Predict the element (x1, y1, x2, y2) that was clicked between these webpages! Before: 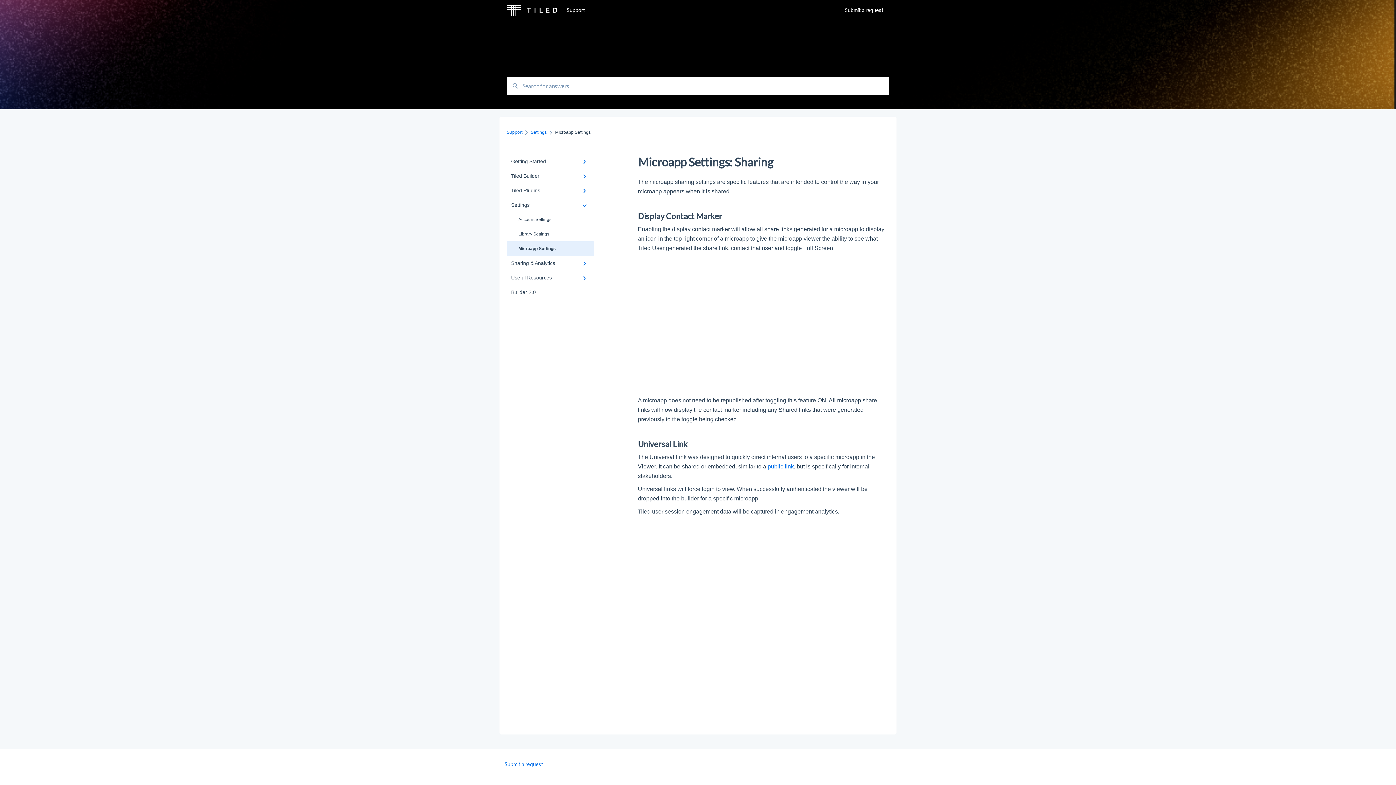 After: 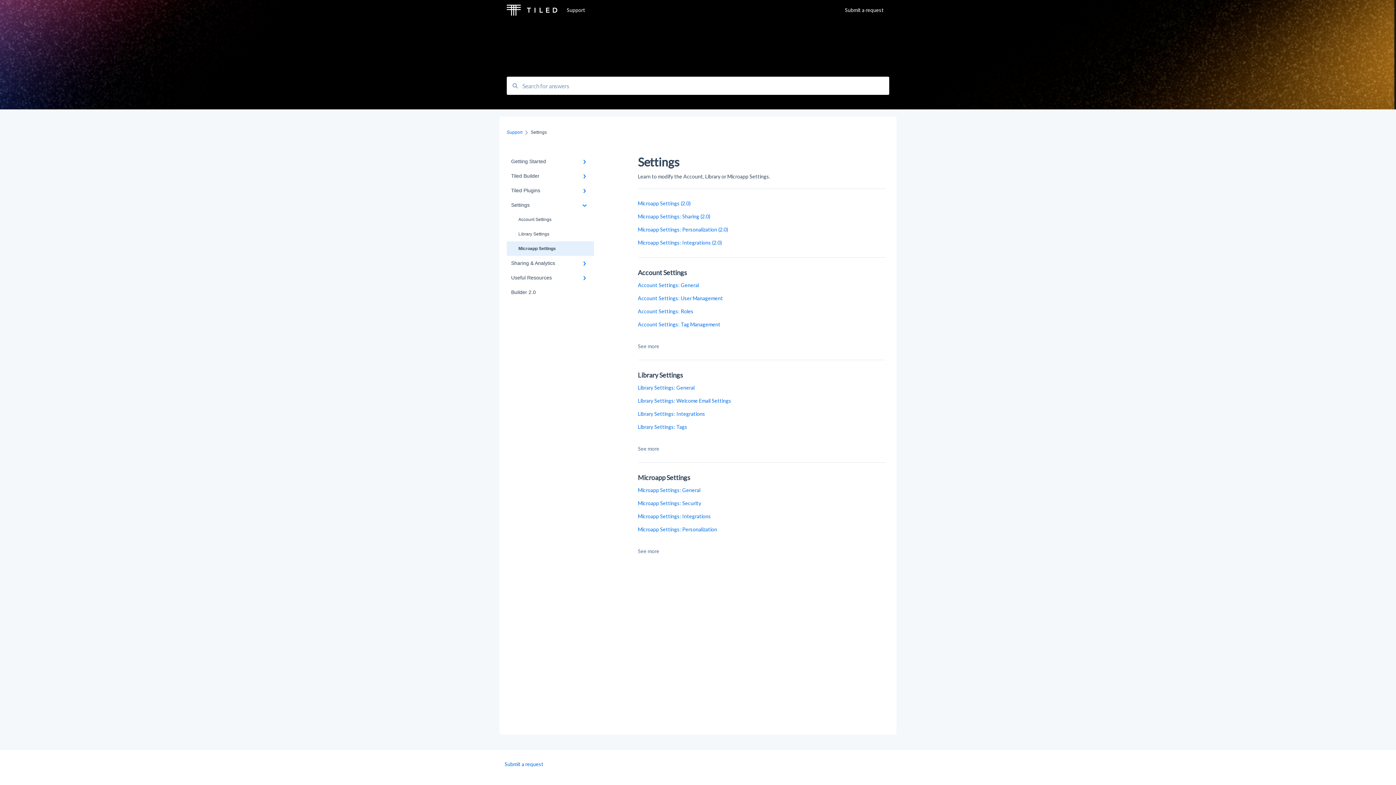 Action: bbox: (506, 241, 594, 256) label: Microapp Settings